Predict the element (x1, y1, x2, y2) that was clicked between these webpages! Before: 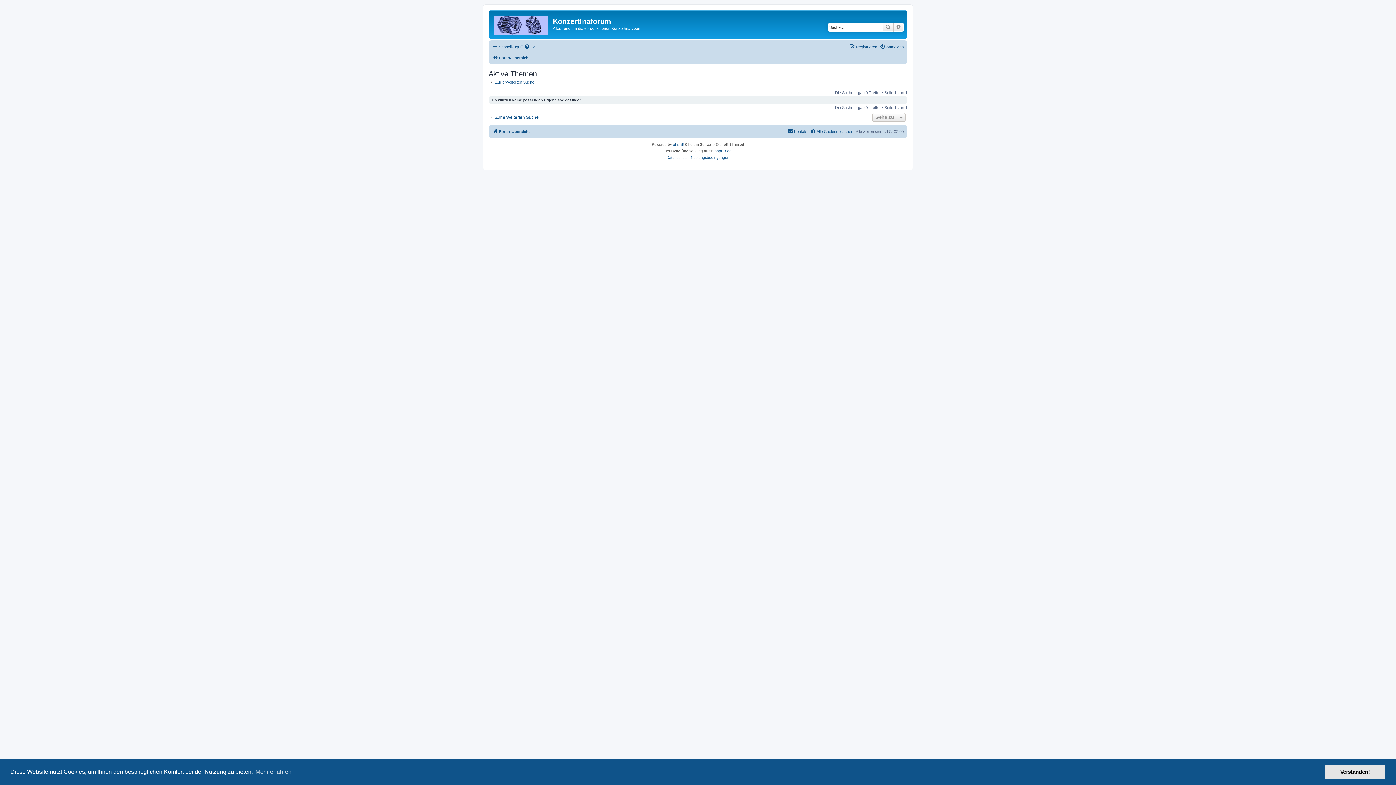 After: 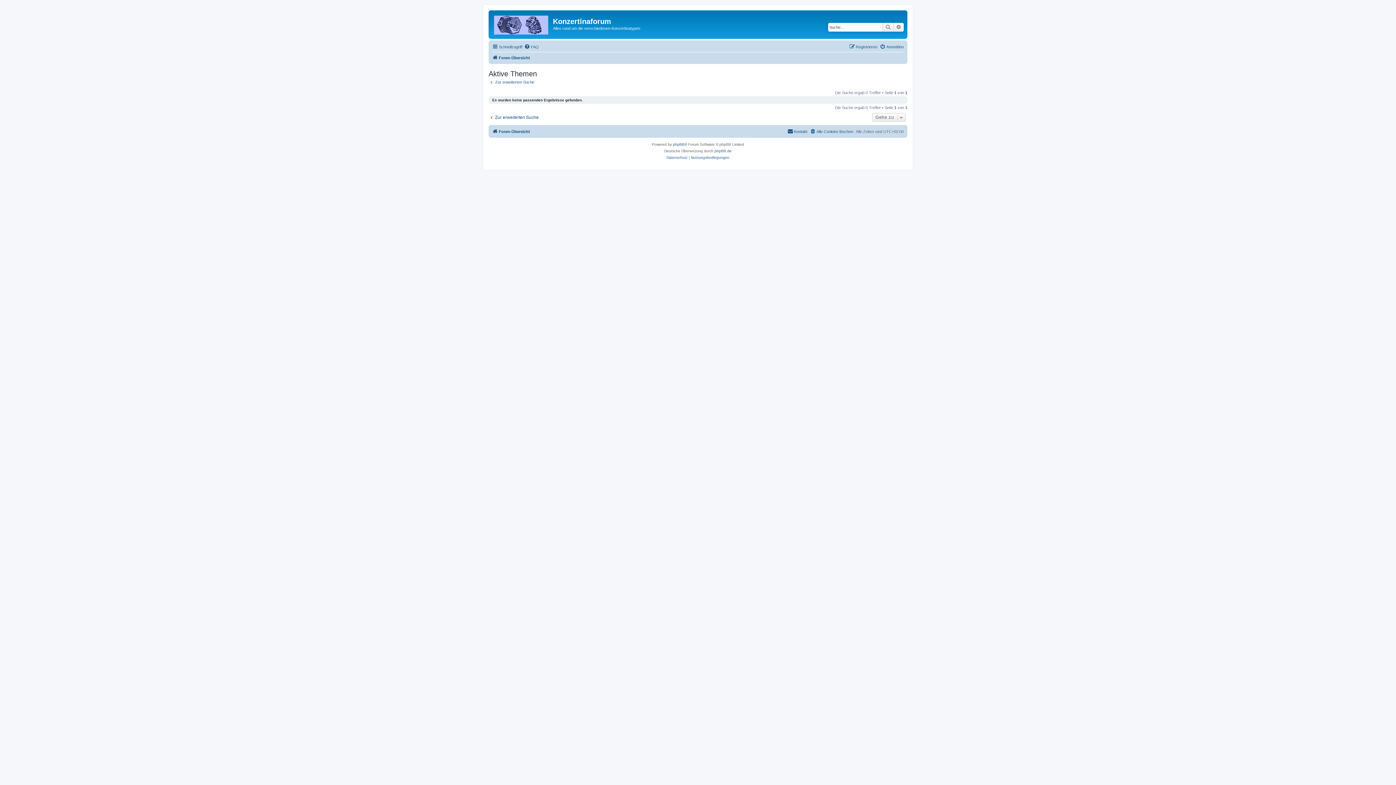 Action: bbox: (1325, 765, 1385, 779) label: dismiss cookie message